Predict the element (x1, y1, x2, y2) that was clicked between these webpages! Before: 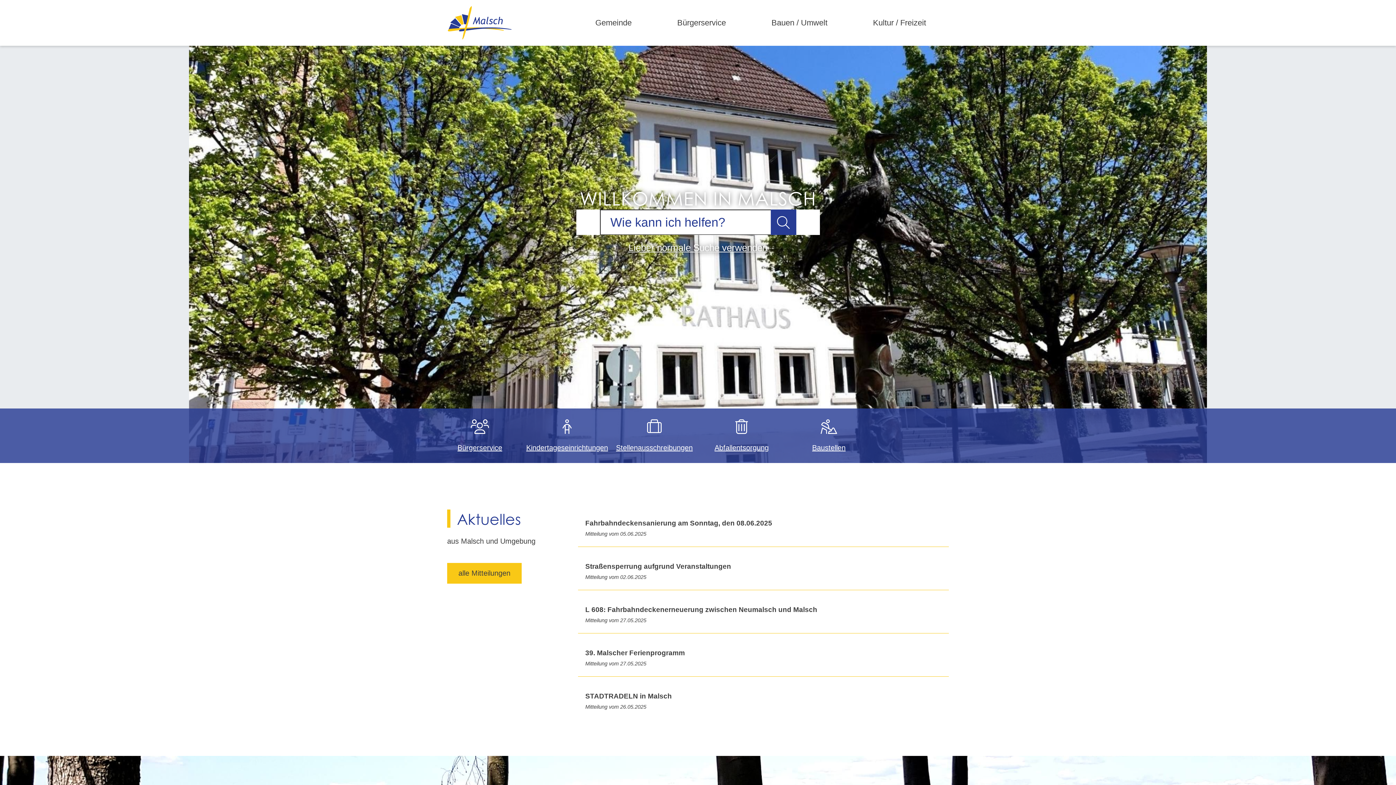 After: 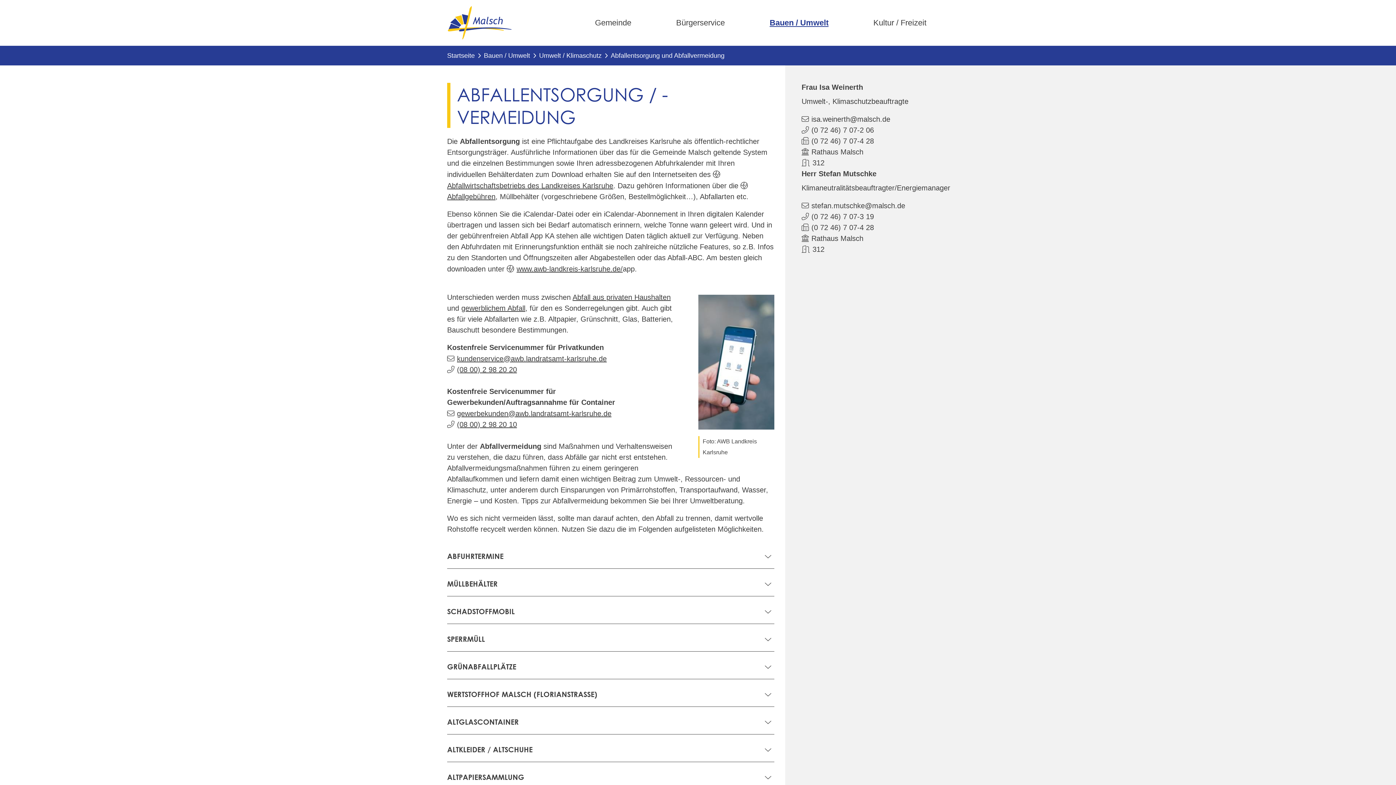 Action: label: Abfallentsorgung bbox: (714, 444, 768, 452)